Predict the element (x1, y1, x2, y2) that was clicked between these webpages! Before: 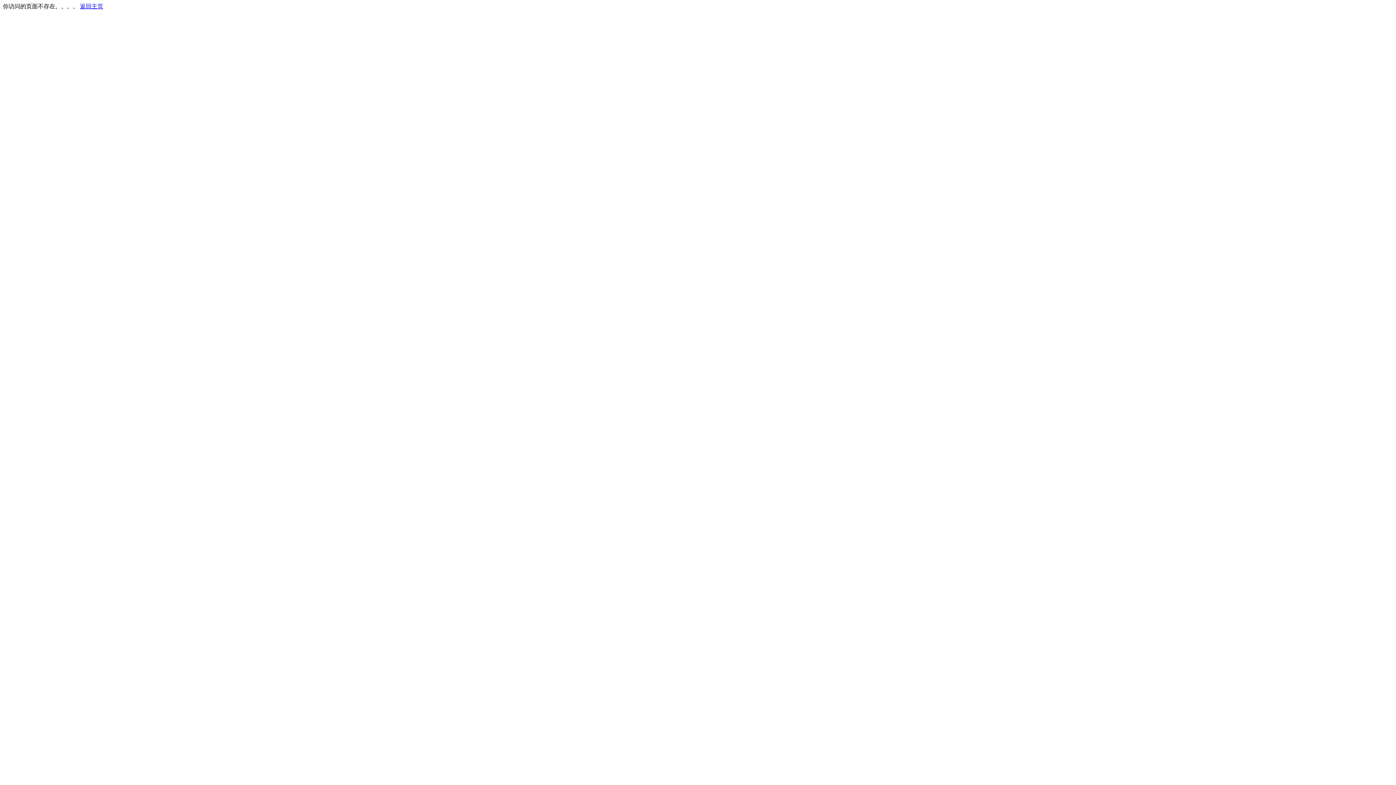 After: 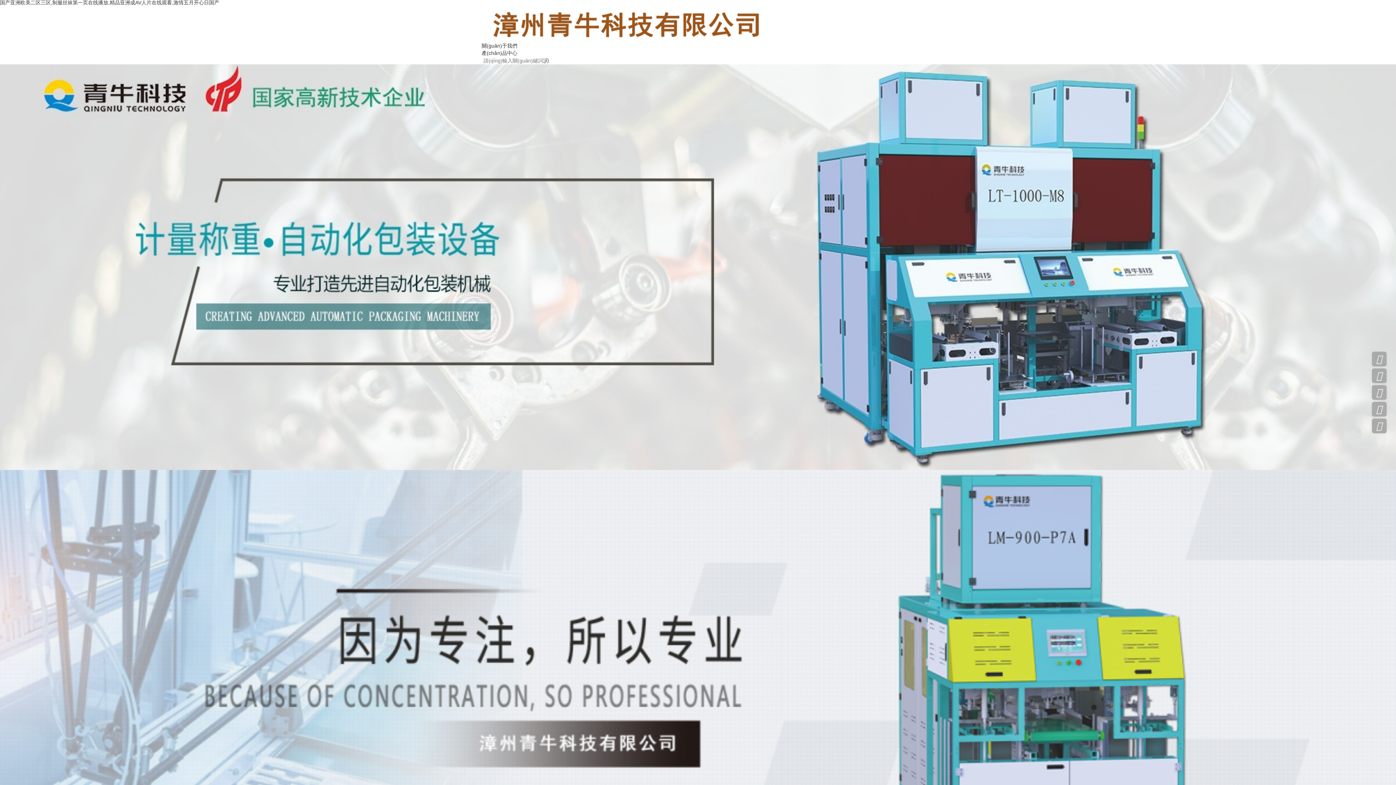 Action: bbox: (80, 3, 103, 9) label: 返回主页